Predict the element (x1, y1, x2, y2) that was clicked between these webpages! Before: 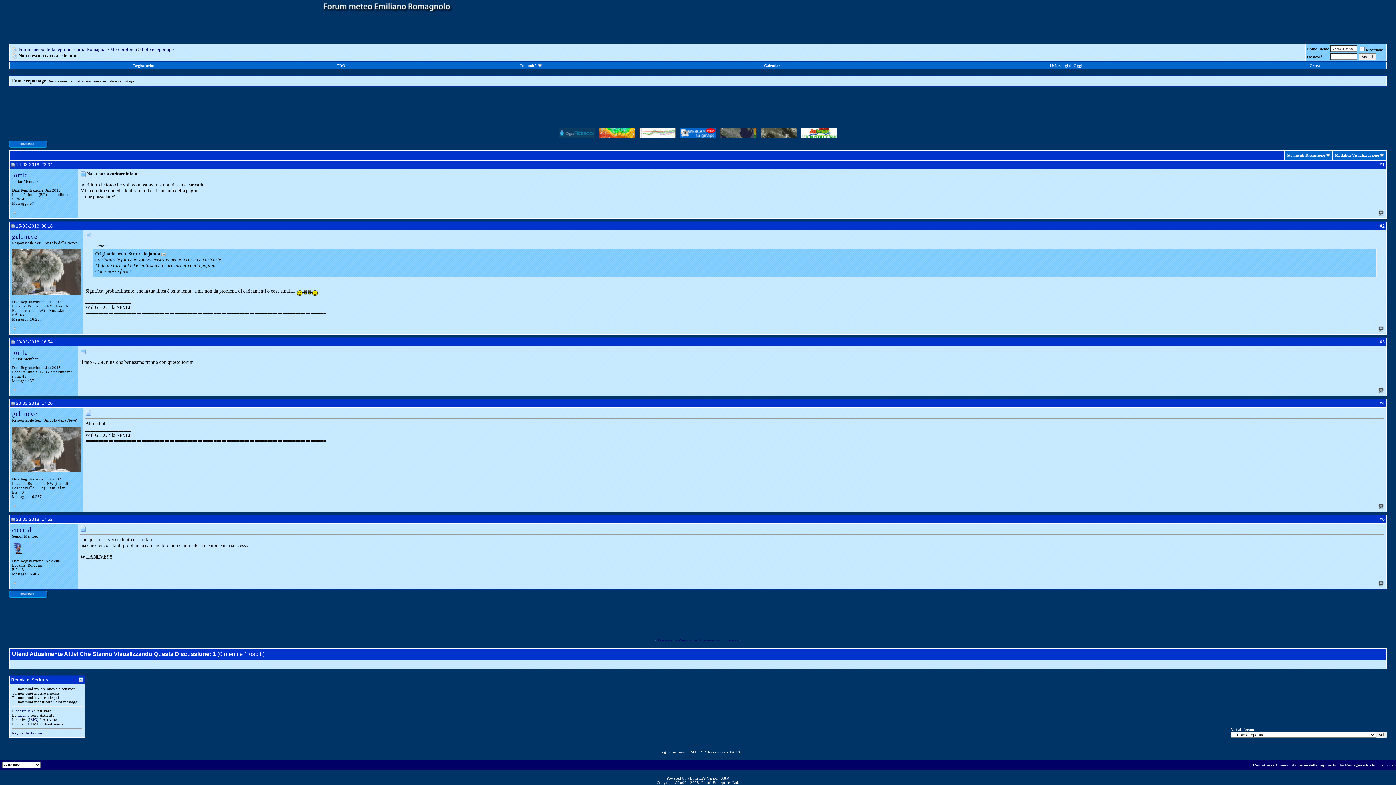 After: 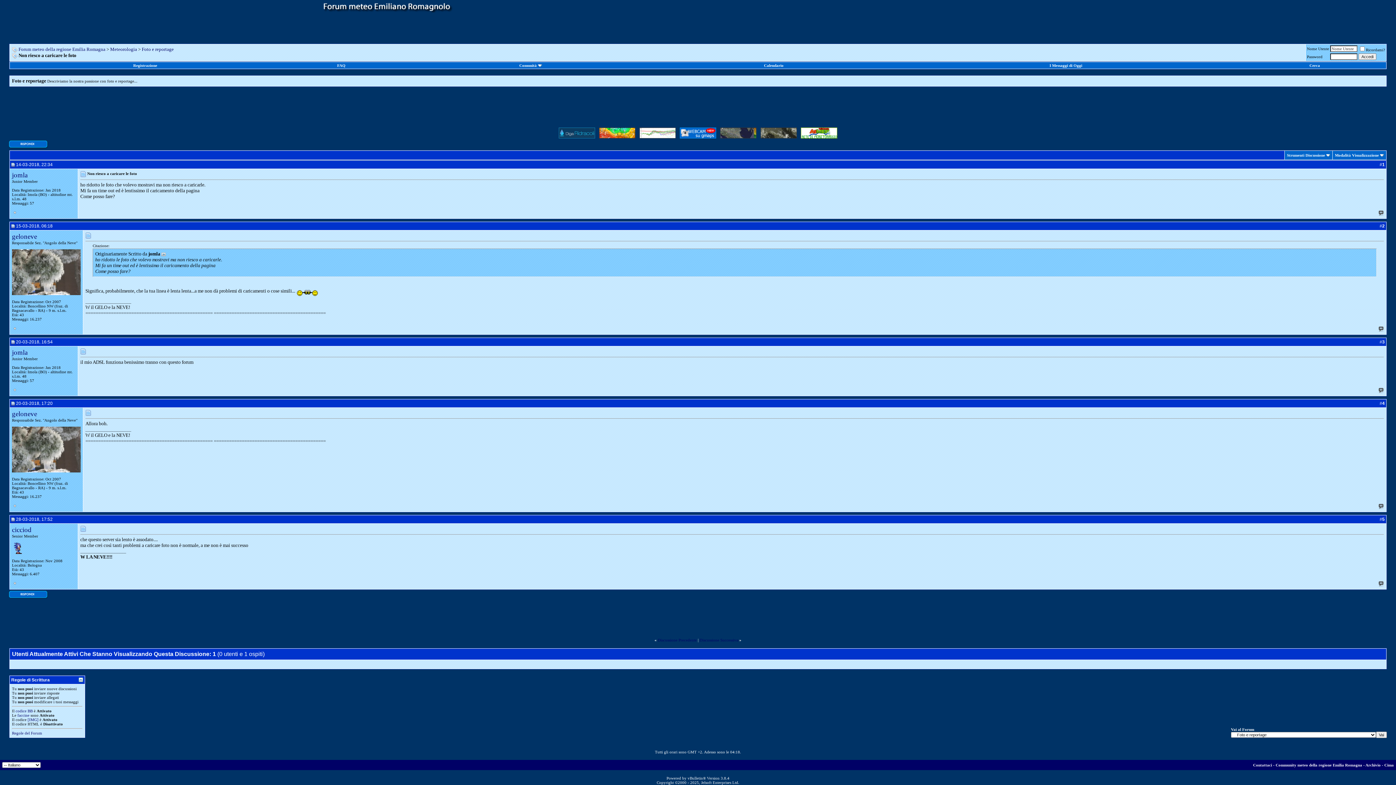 Action: bbox: (11, 517, 14, 522)